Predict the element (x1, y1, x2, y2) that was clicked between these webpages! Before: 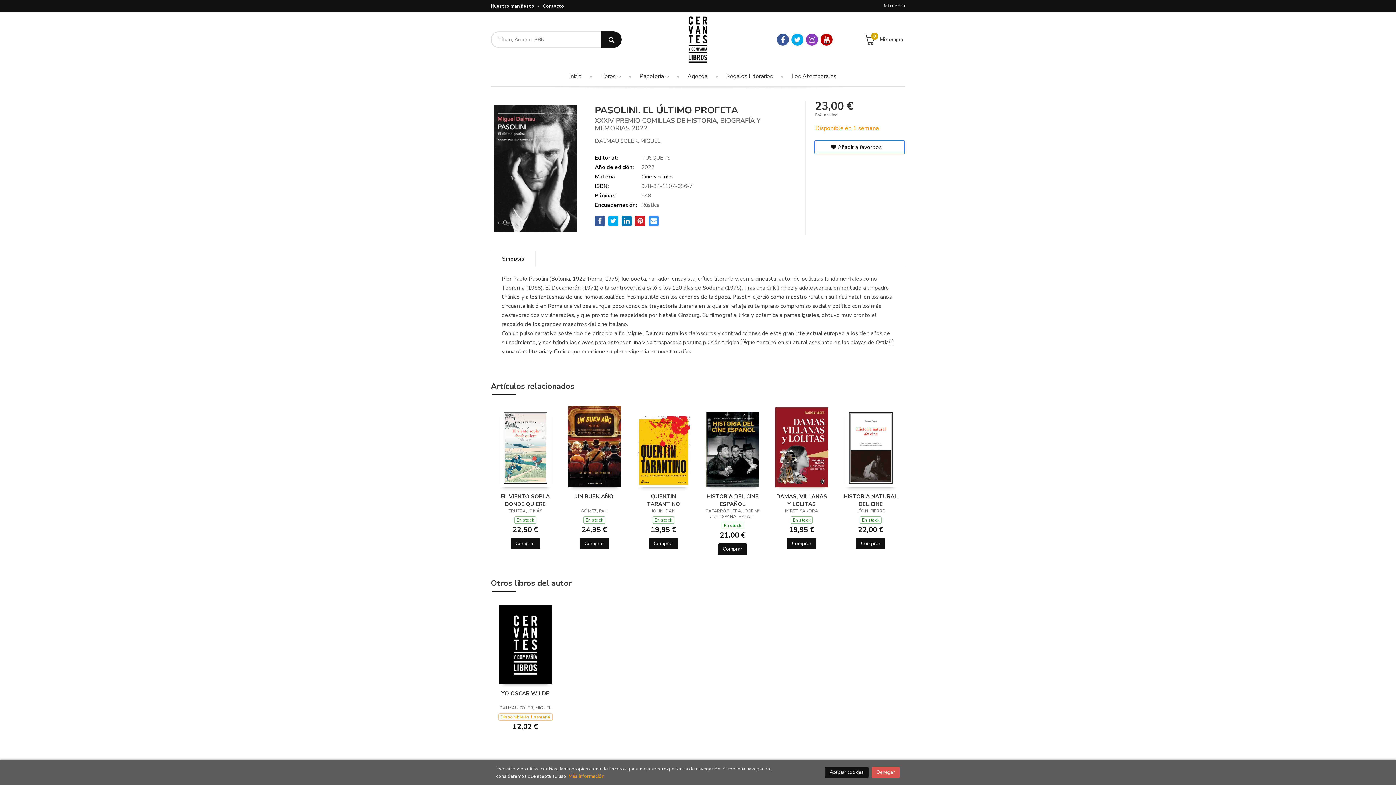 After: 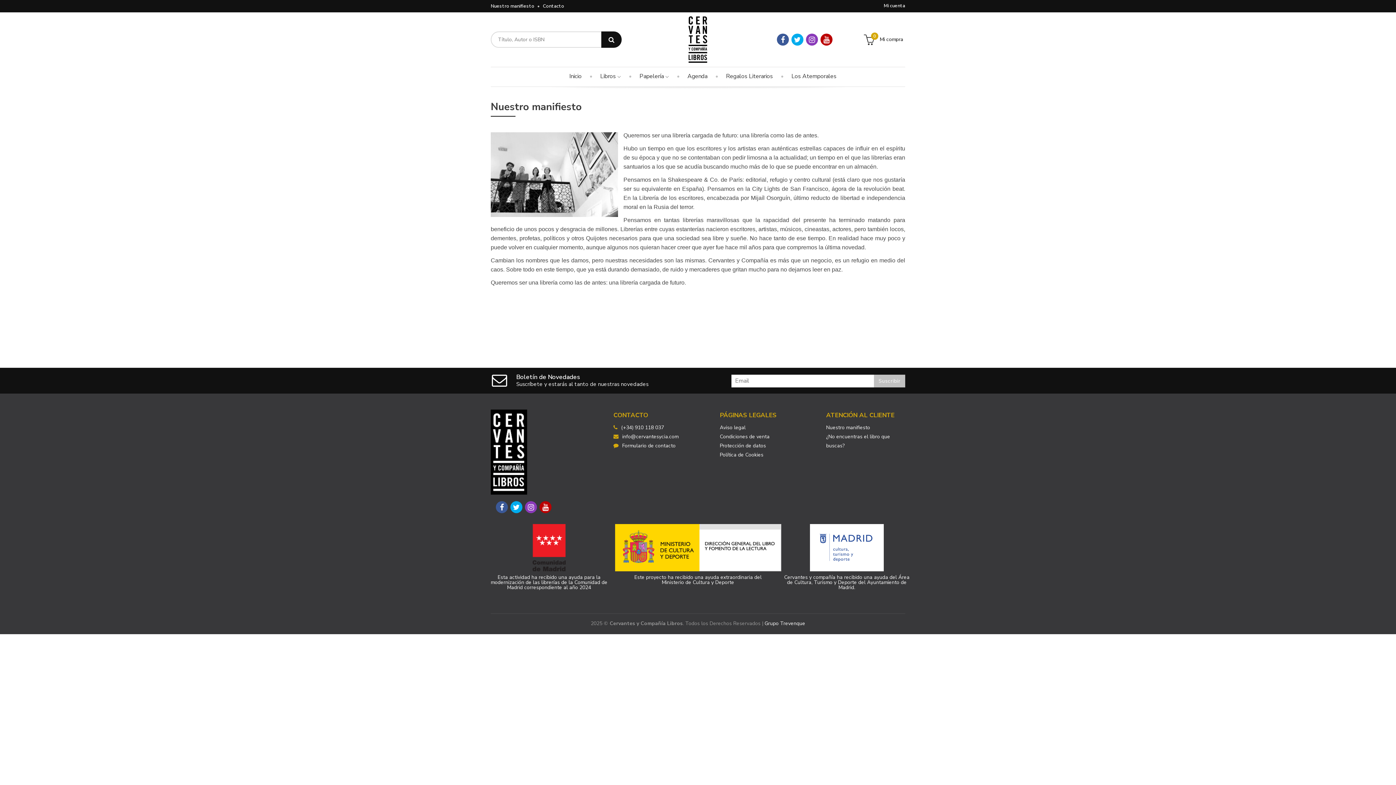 Action: label: Nuestro manifiesto bbox: (490, 2, 539, 9)